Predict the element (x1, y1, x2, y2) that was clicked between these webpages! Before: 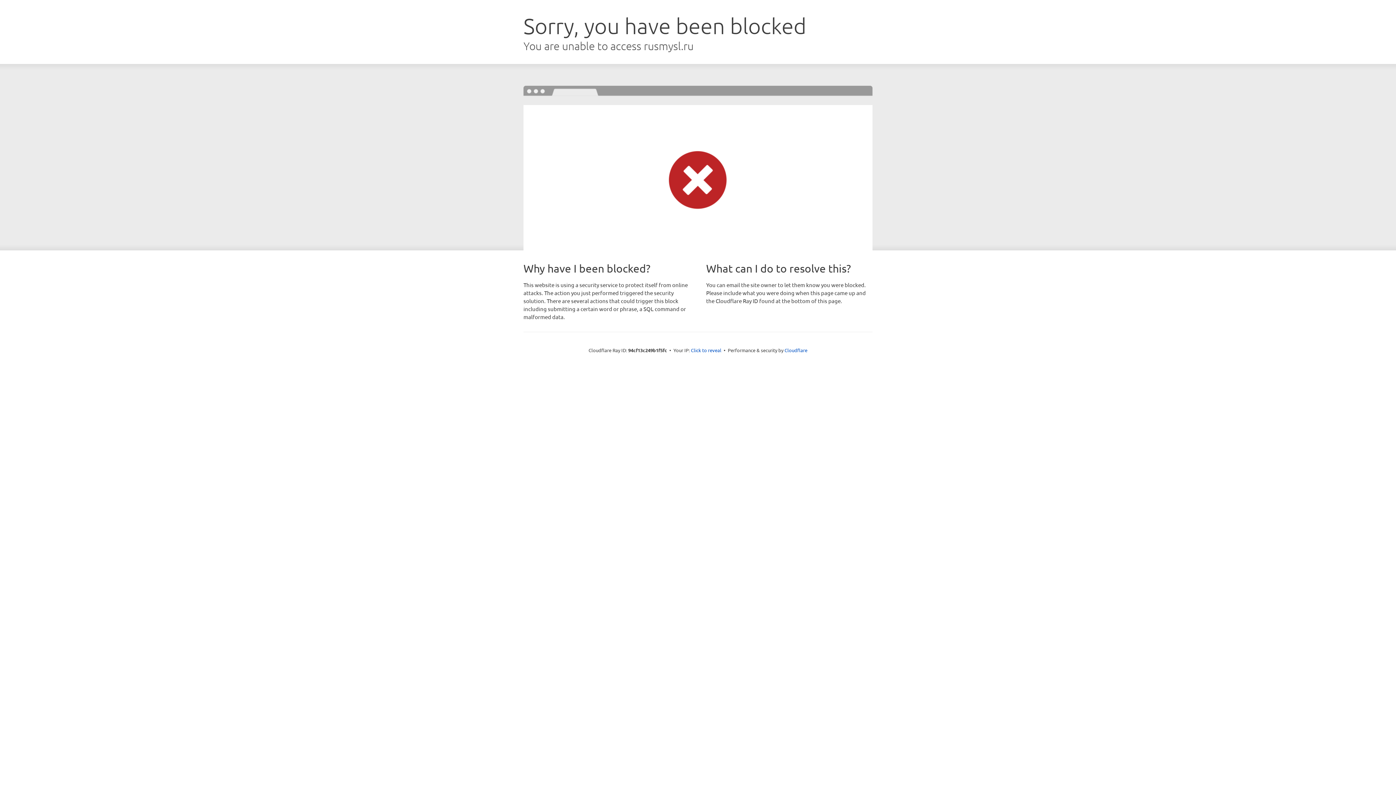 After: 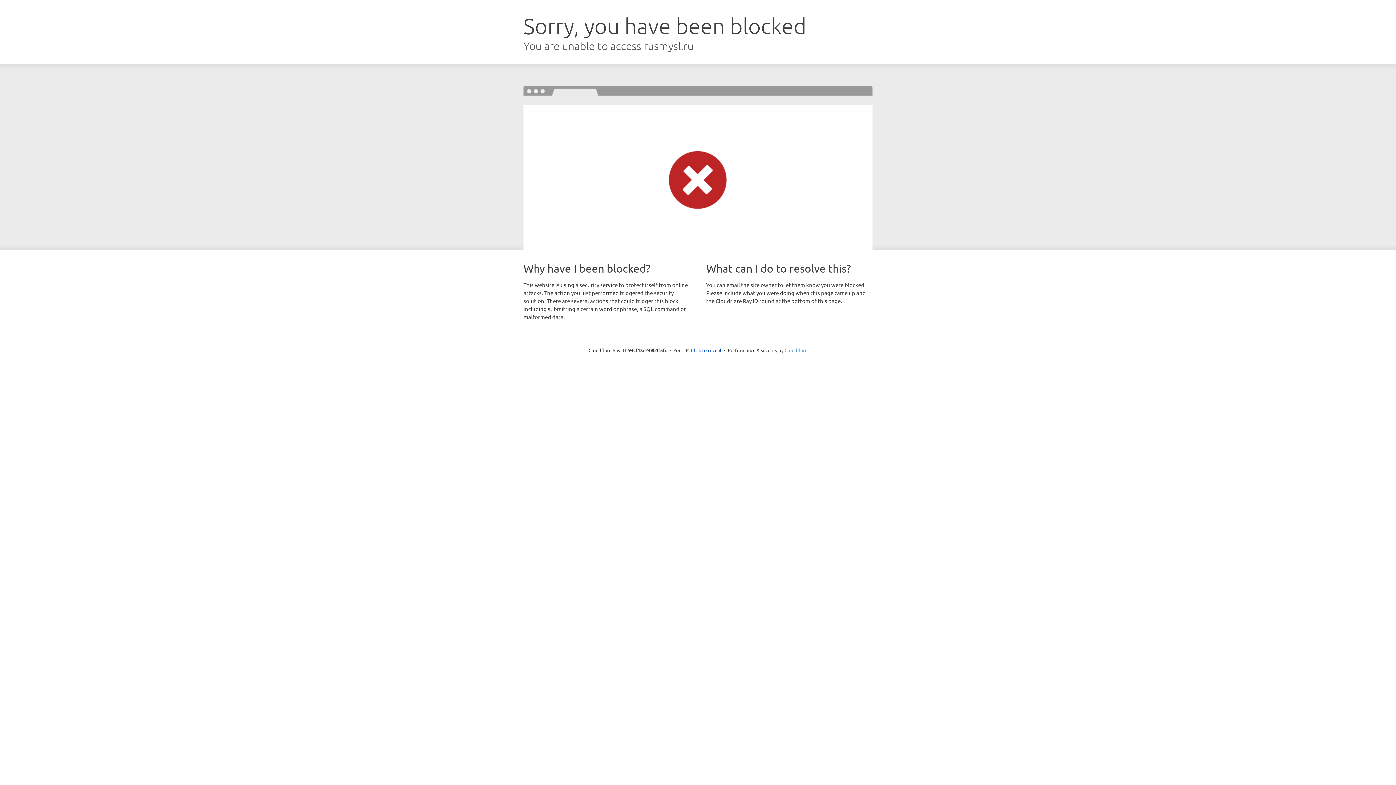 Action: label: Cloudflare bbox: (784, 347, 807, 353)